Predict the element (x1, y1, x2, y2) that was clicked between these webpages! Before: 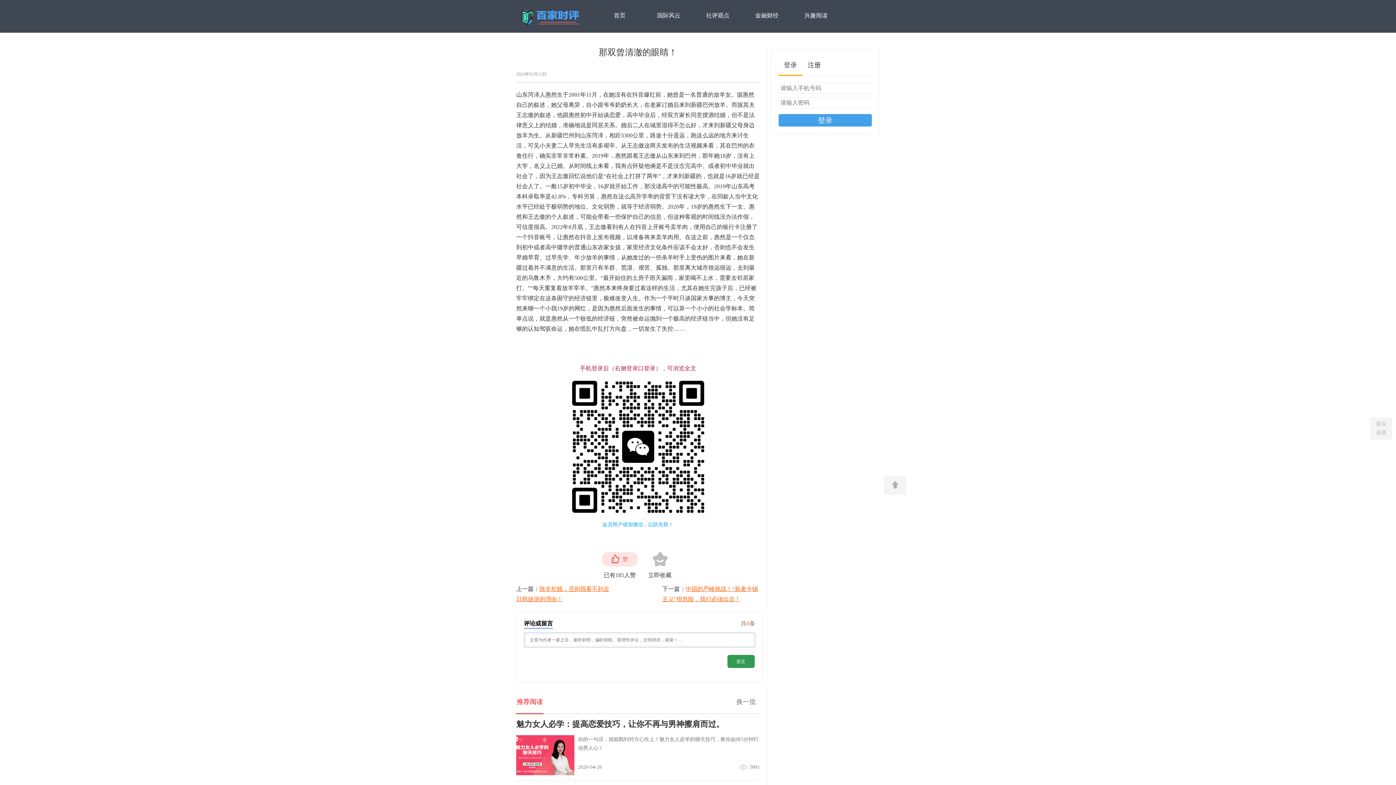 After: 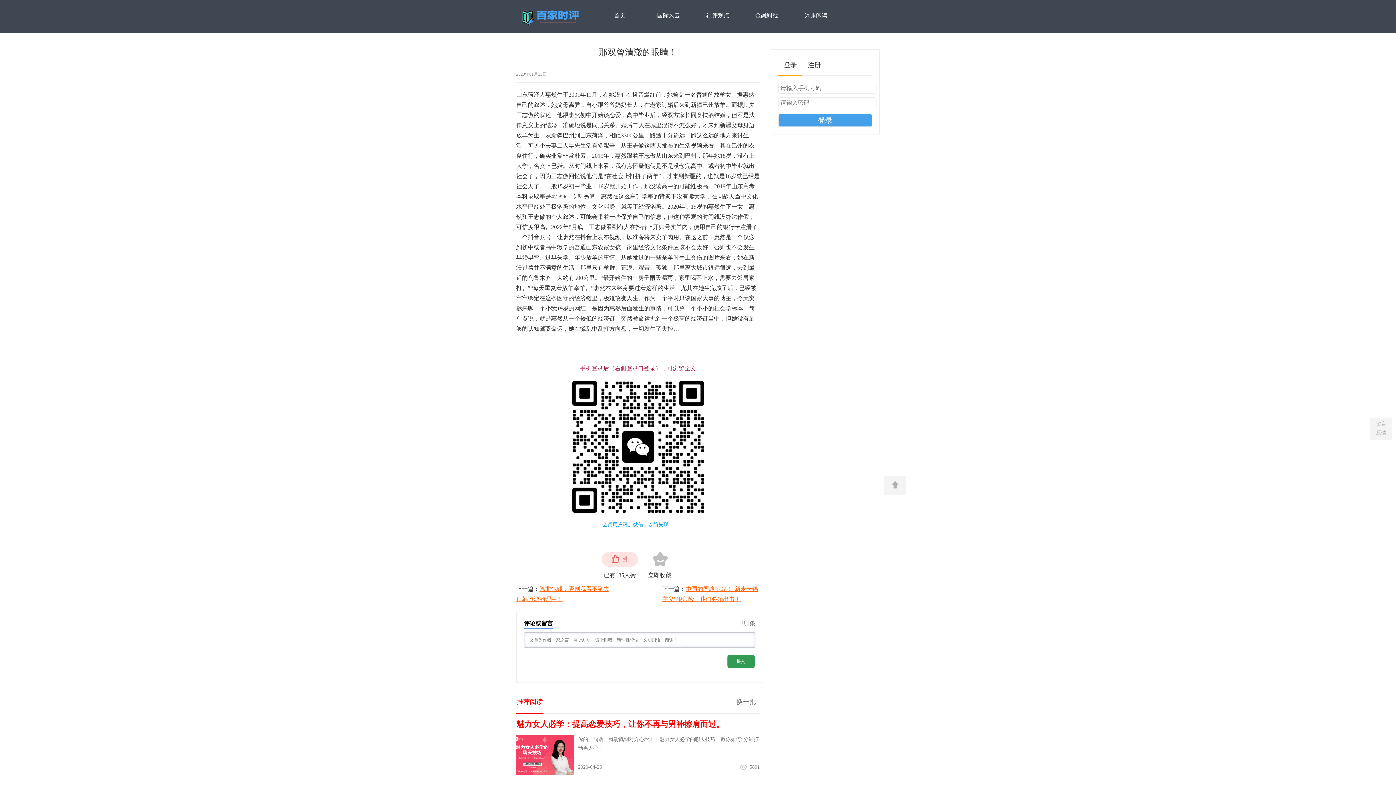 Action: bbox: (516, 720, 724, 729) label: 魅力女人必学：提高恋爱技巧，让你不再与男神擦肩而过。